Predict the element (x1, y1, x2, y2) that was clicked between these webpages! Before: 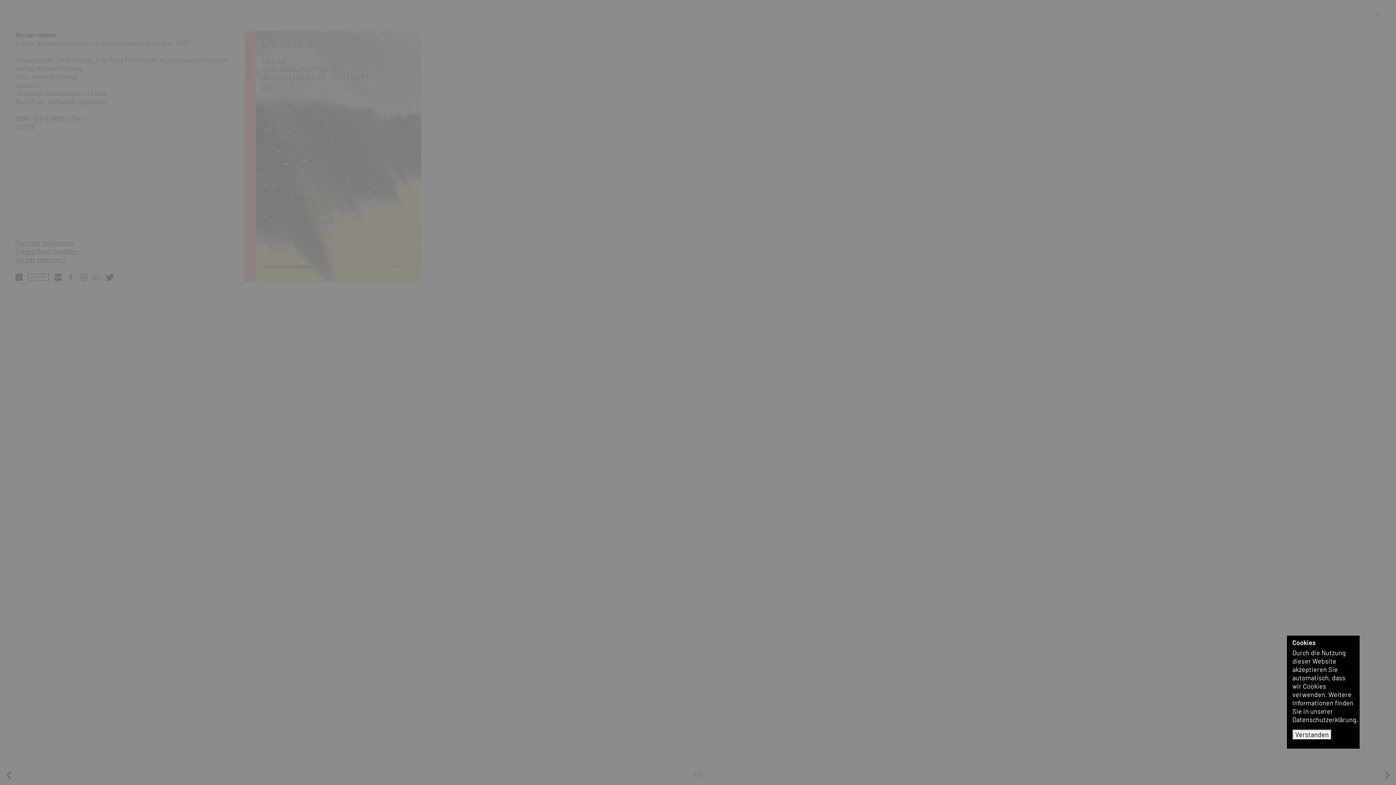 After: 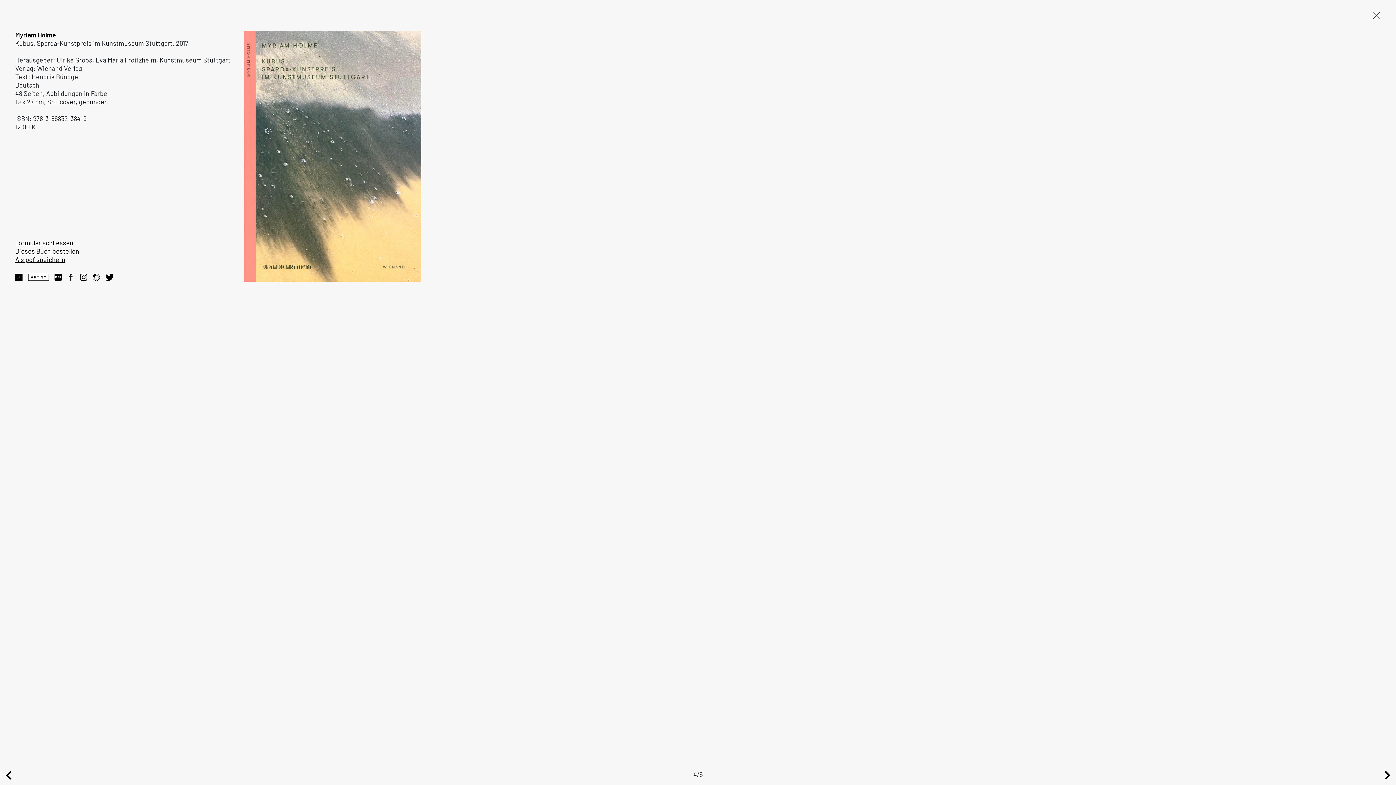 Action: label: Verstanden bbox: (1292, 729, 1332, 740)